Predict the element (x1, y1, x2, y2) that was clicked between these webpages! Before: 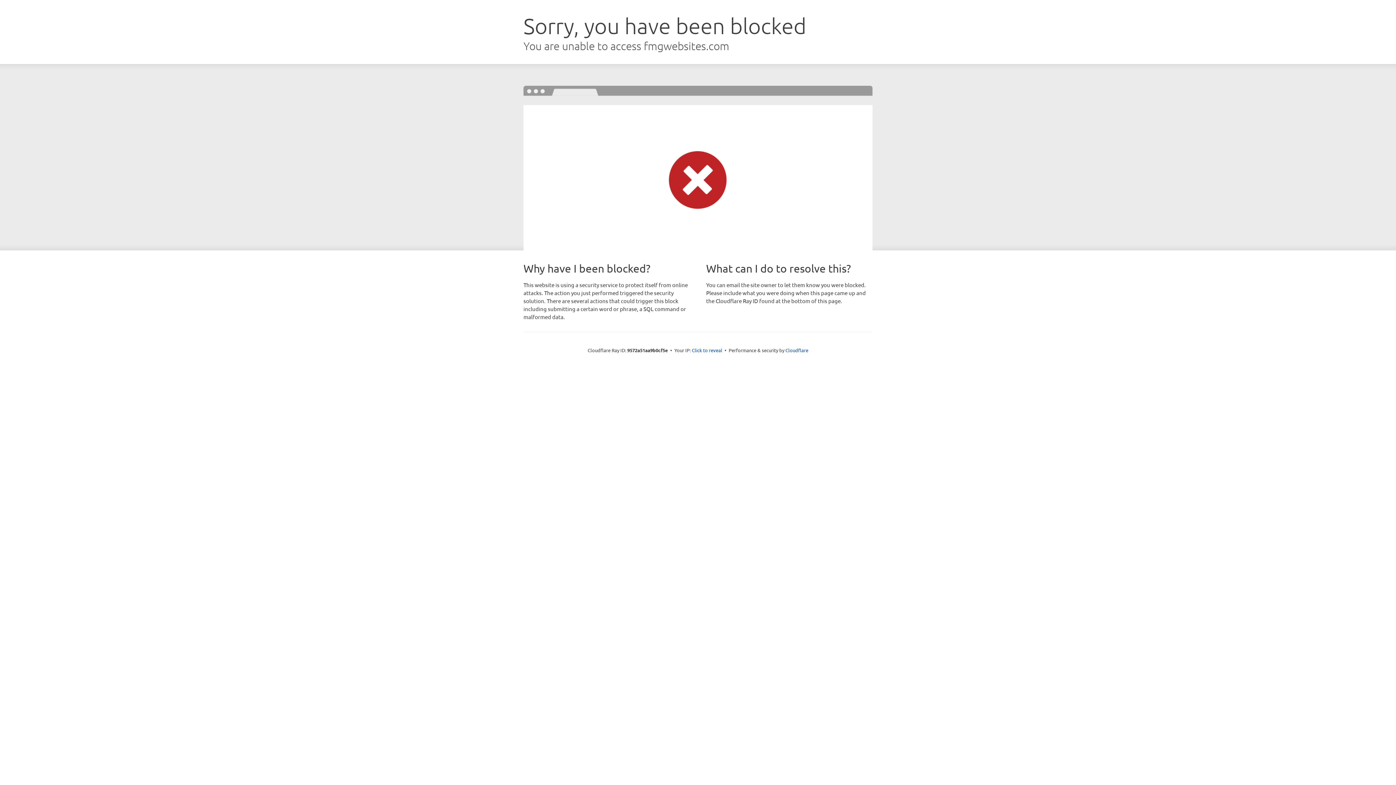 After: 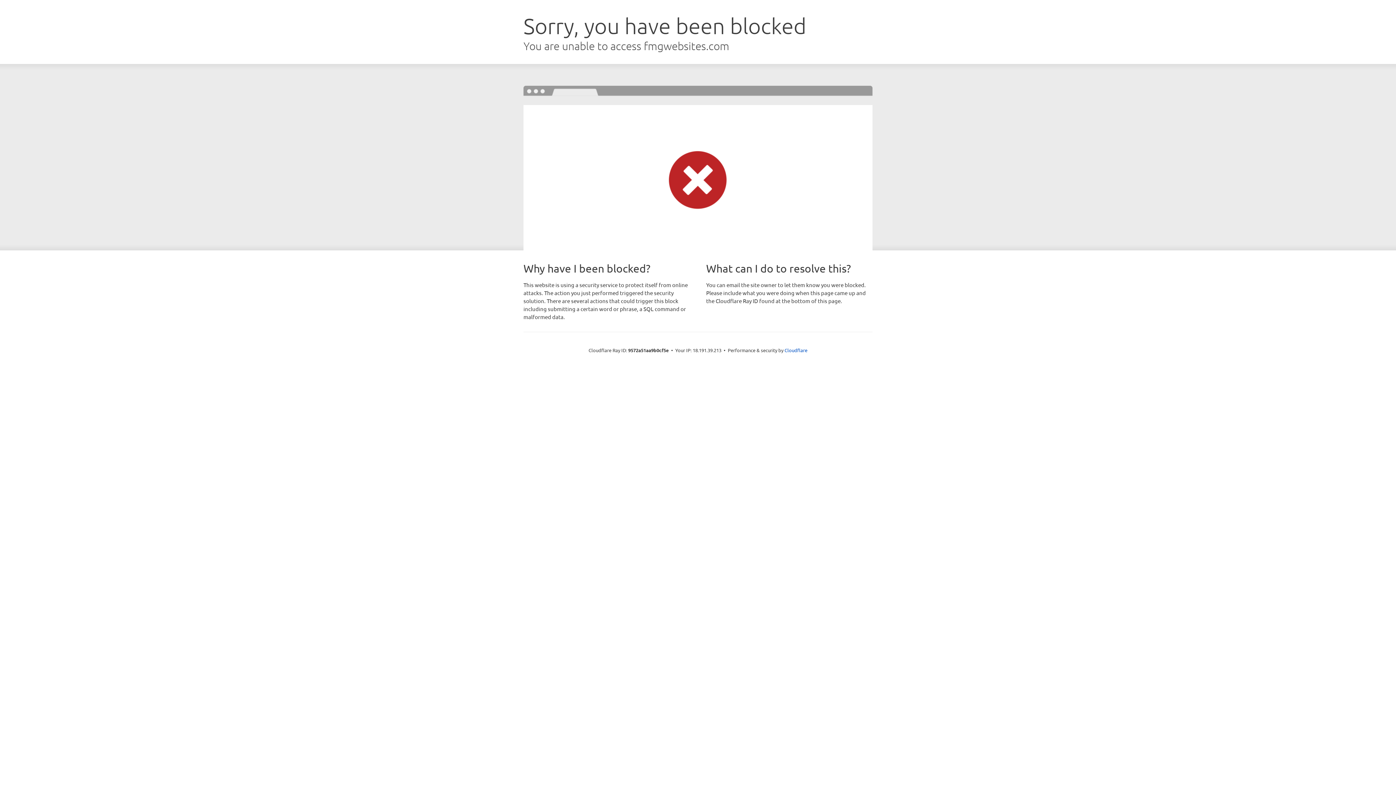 Action: label: Click to reveal bbox: (692, 346, 722, 353)